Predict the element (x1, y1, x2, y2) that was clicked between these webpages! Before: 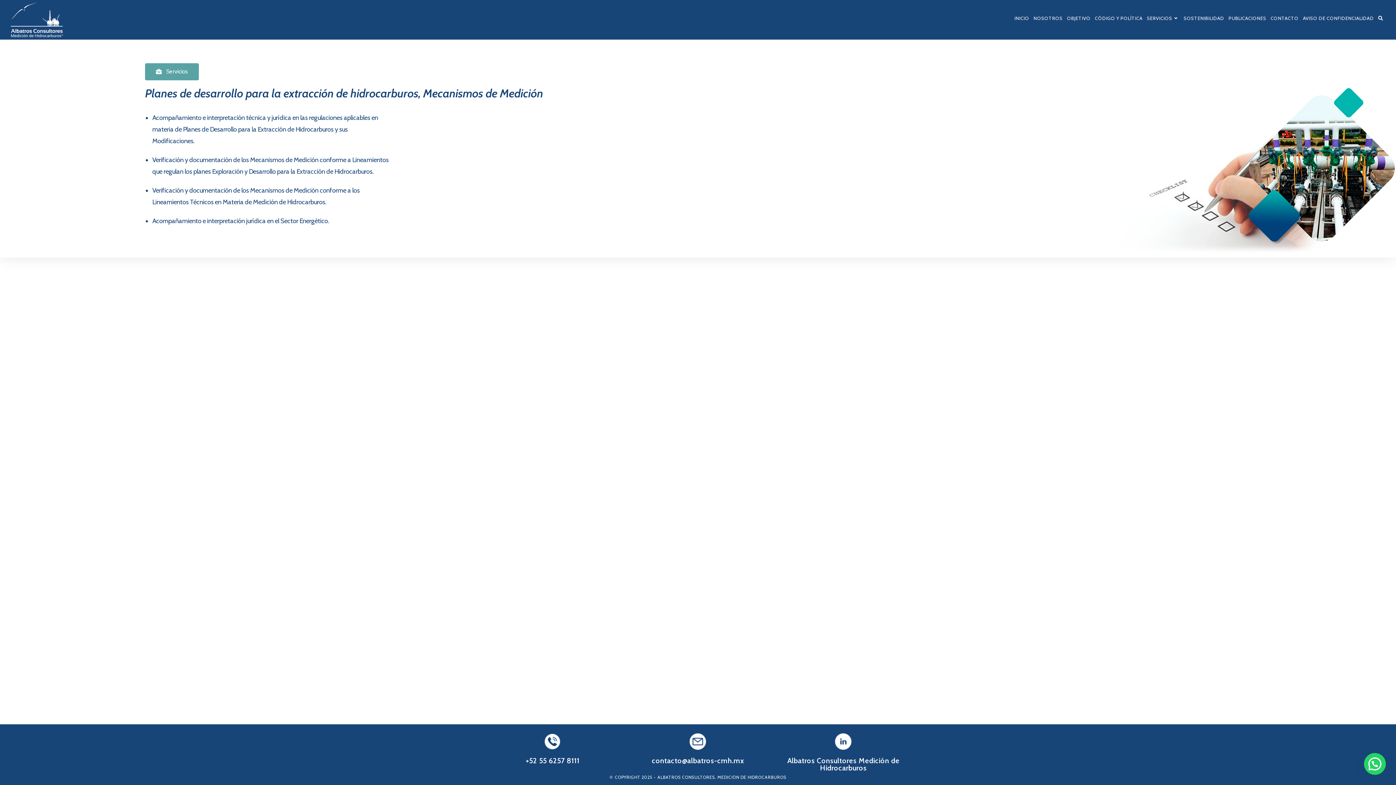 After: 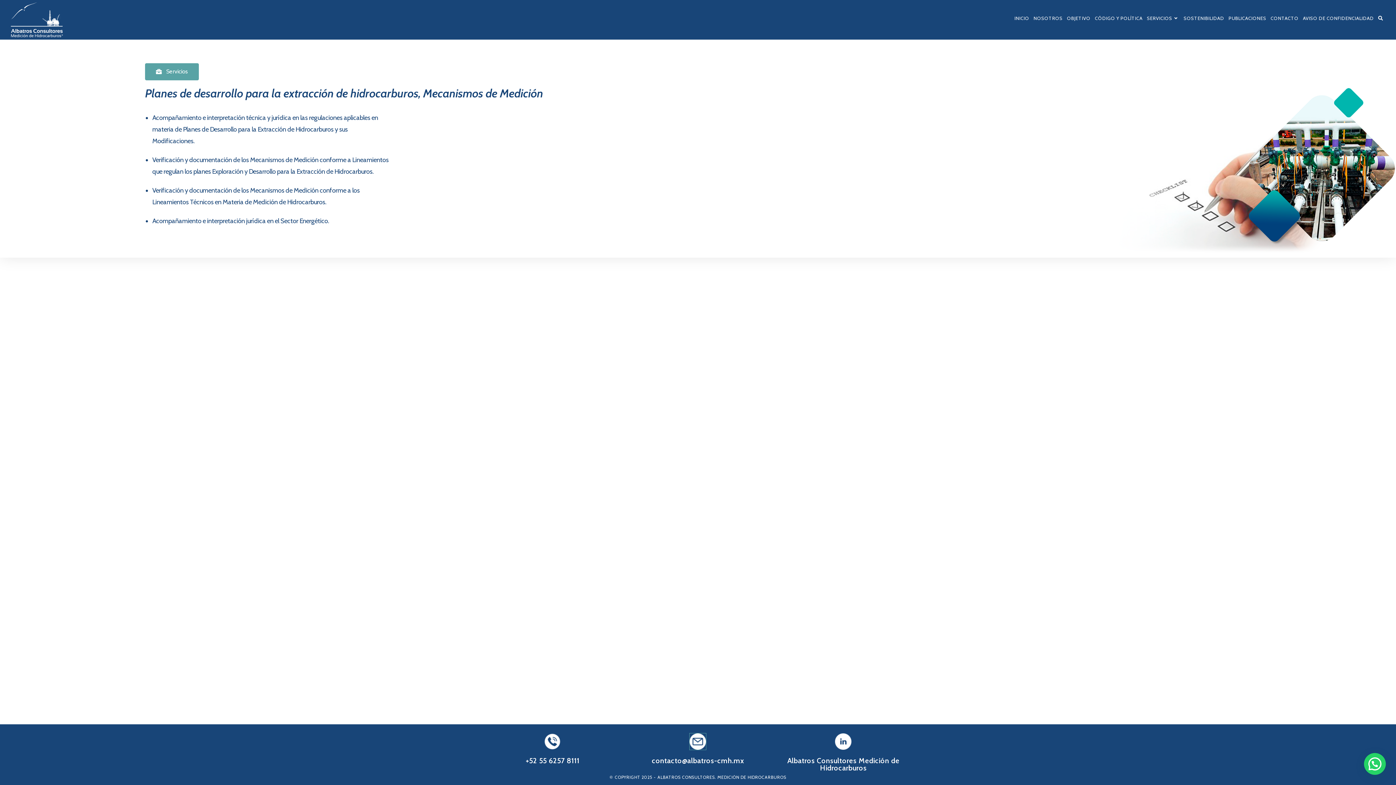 Action: bbox: (689, 733, 706, 750)